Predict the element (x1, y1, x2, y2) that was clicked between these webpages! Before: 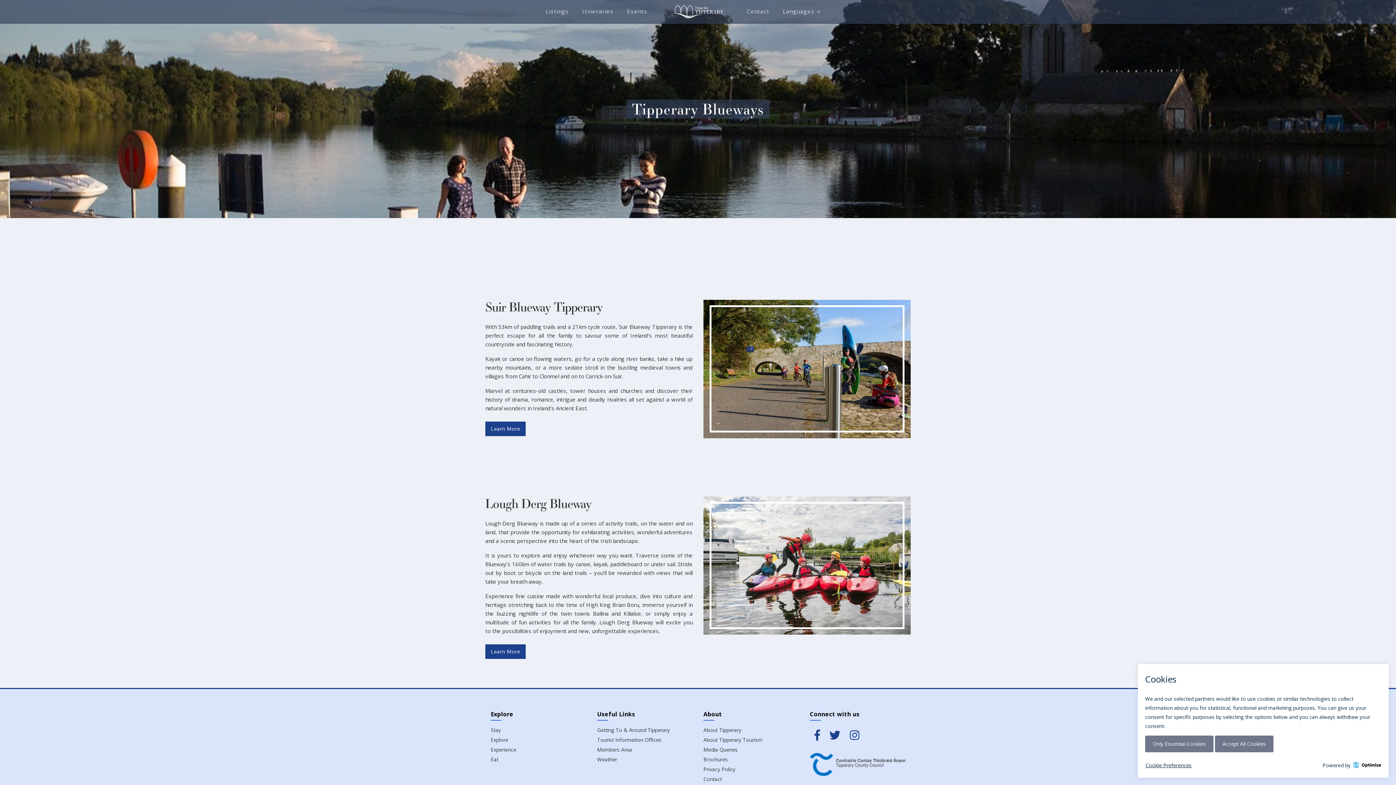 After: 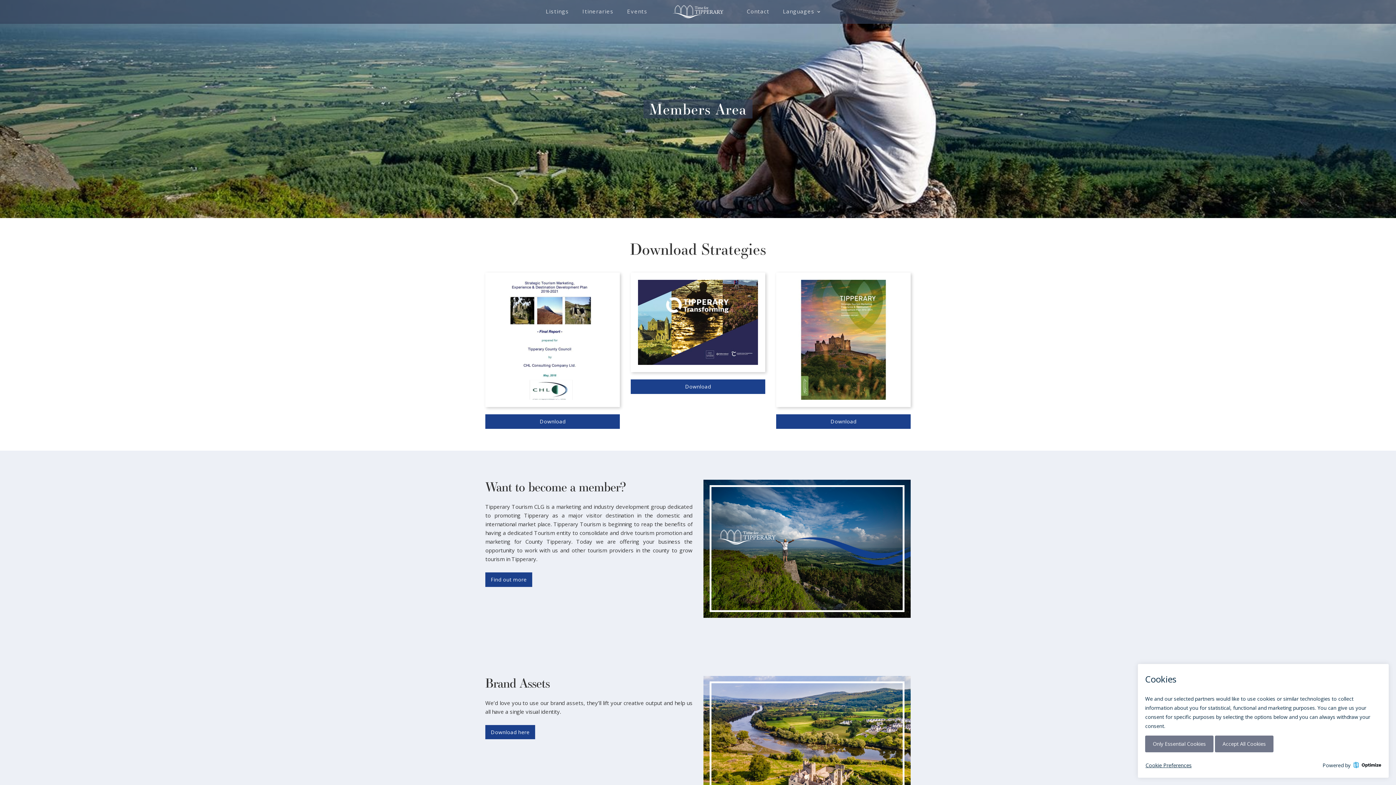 Action: bbox: (597, 746, 632, 753) label: Members Area